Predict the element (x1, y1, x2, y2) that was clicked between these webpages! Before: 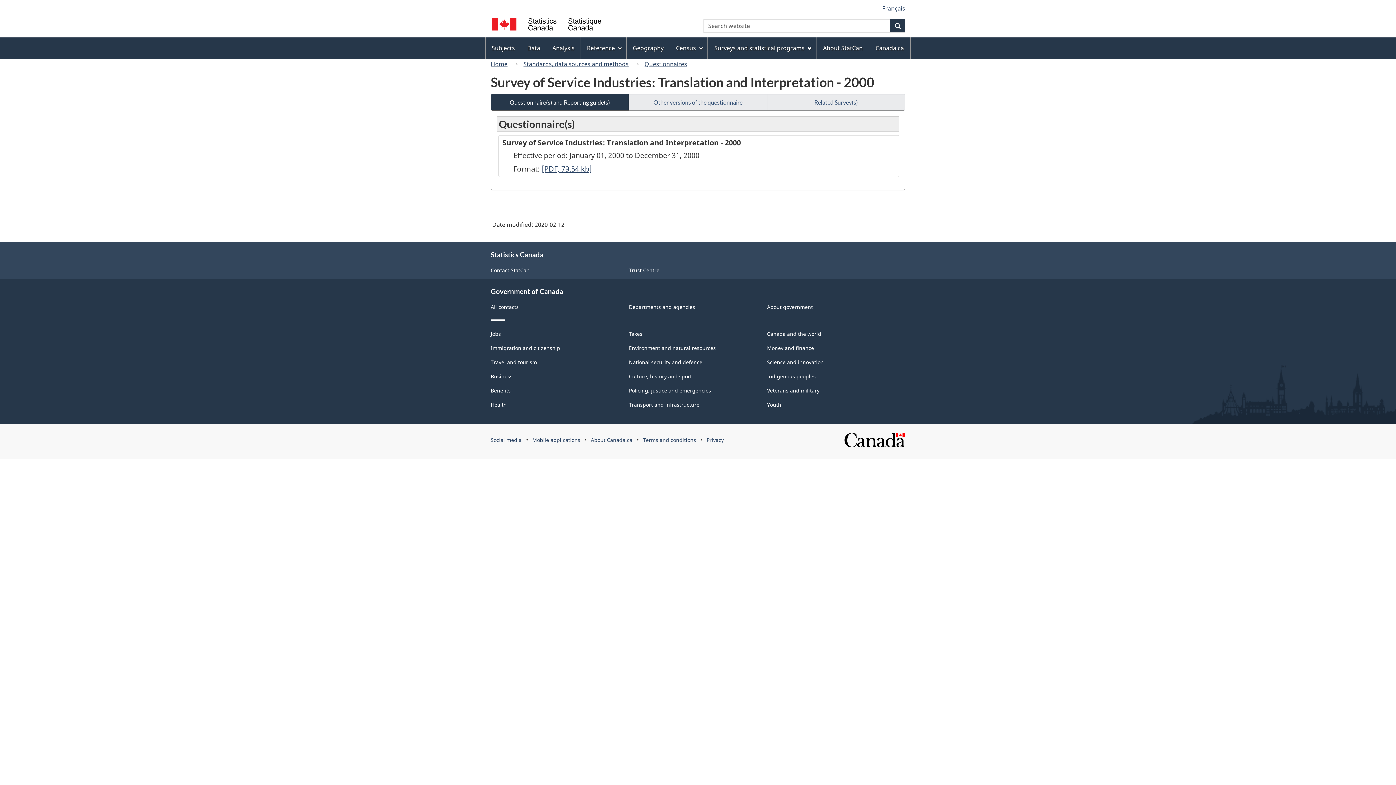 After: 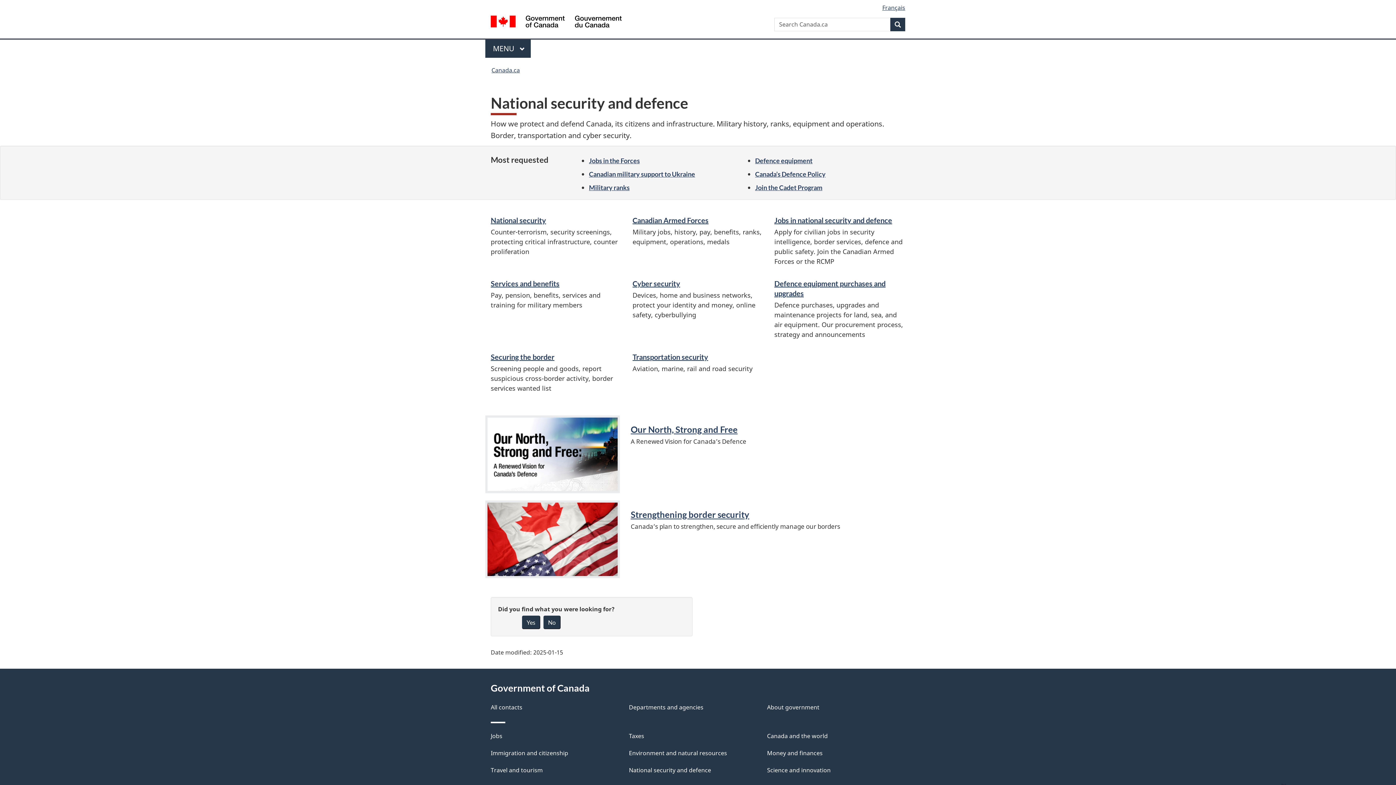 Action: bbox: (629, 358, 702, 365) label: National security and defence